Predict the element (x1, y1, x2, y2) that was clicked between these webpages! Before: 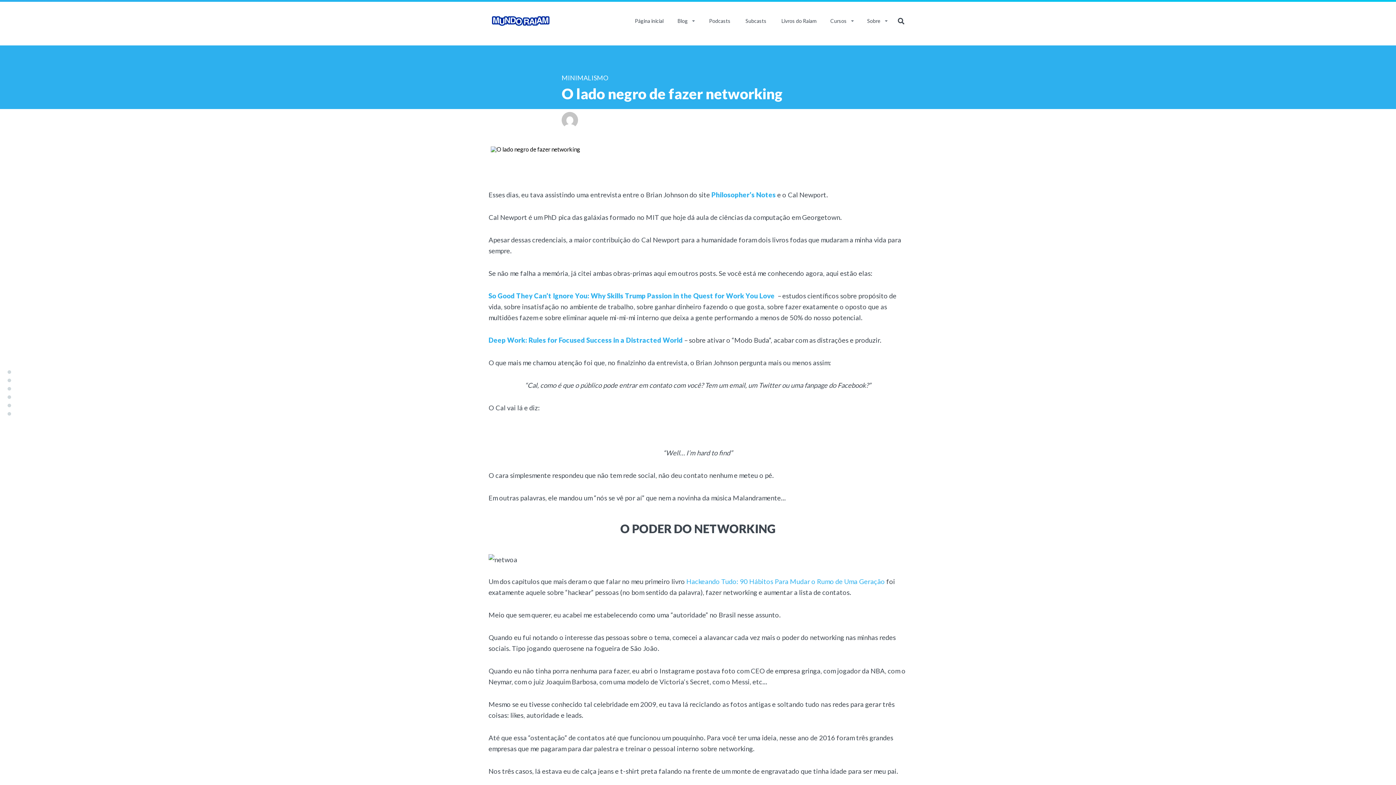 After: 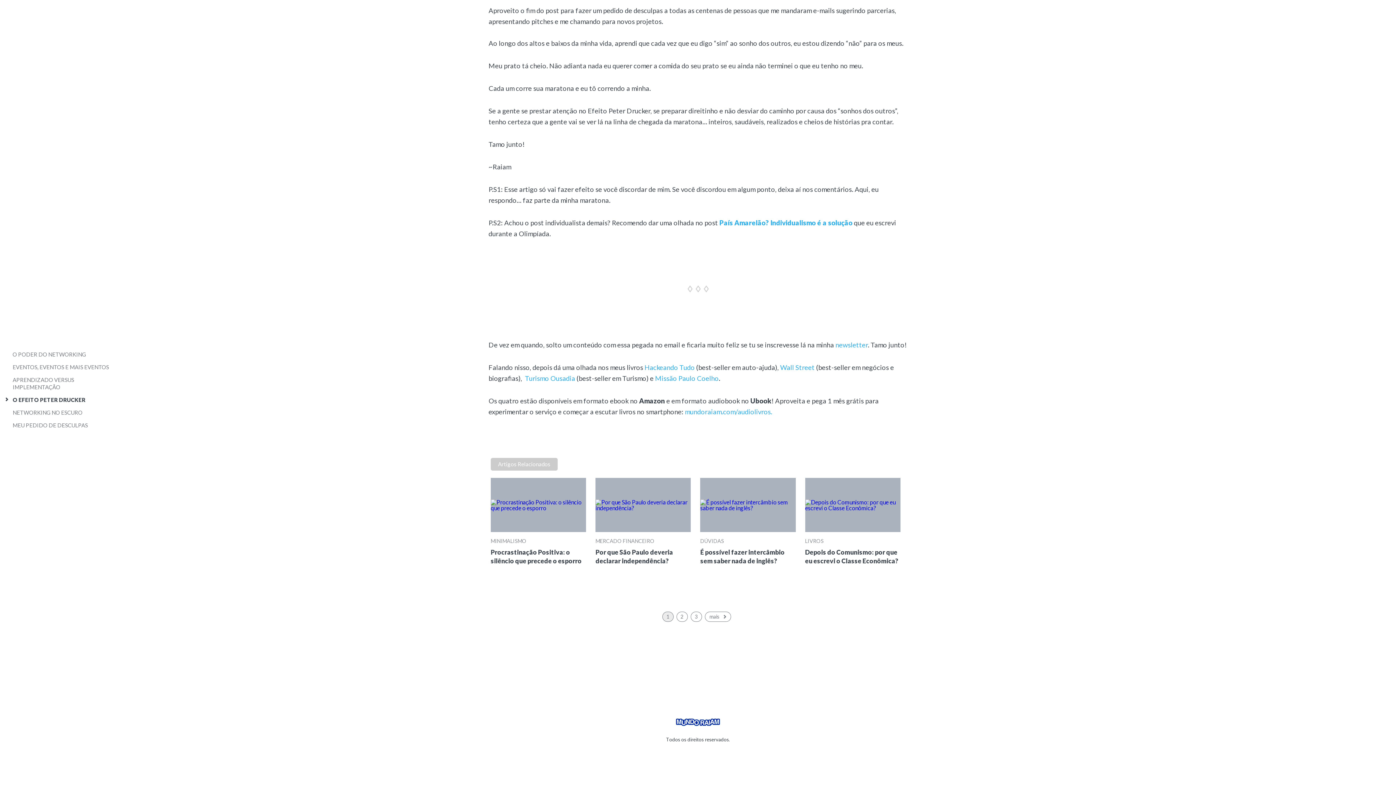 Action: bbox: (7, 410, 13, 416)